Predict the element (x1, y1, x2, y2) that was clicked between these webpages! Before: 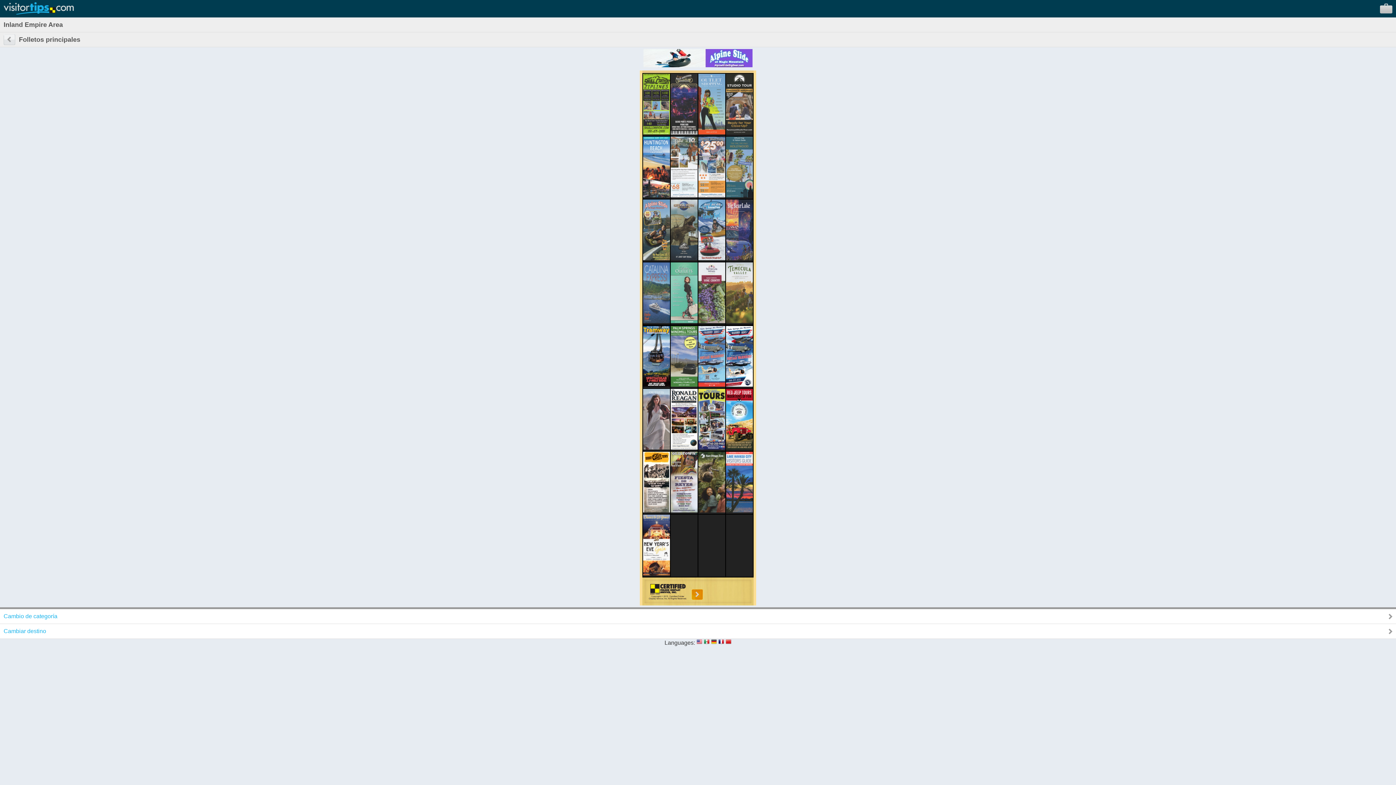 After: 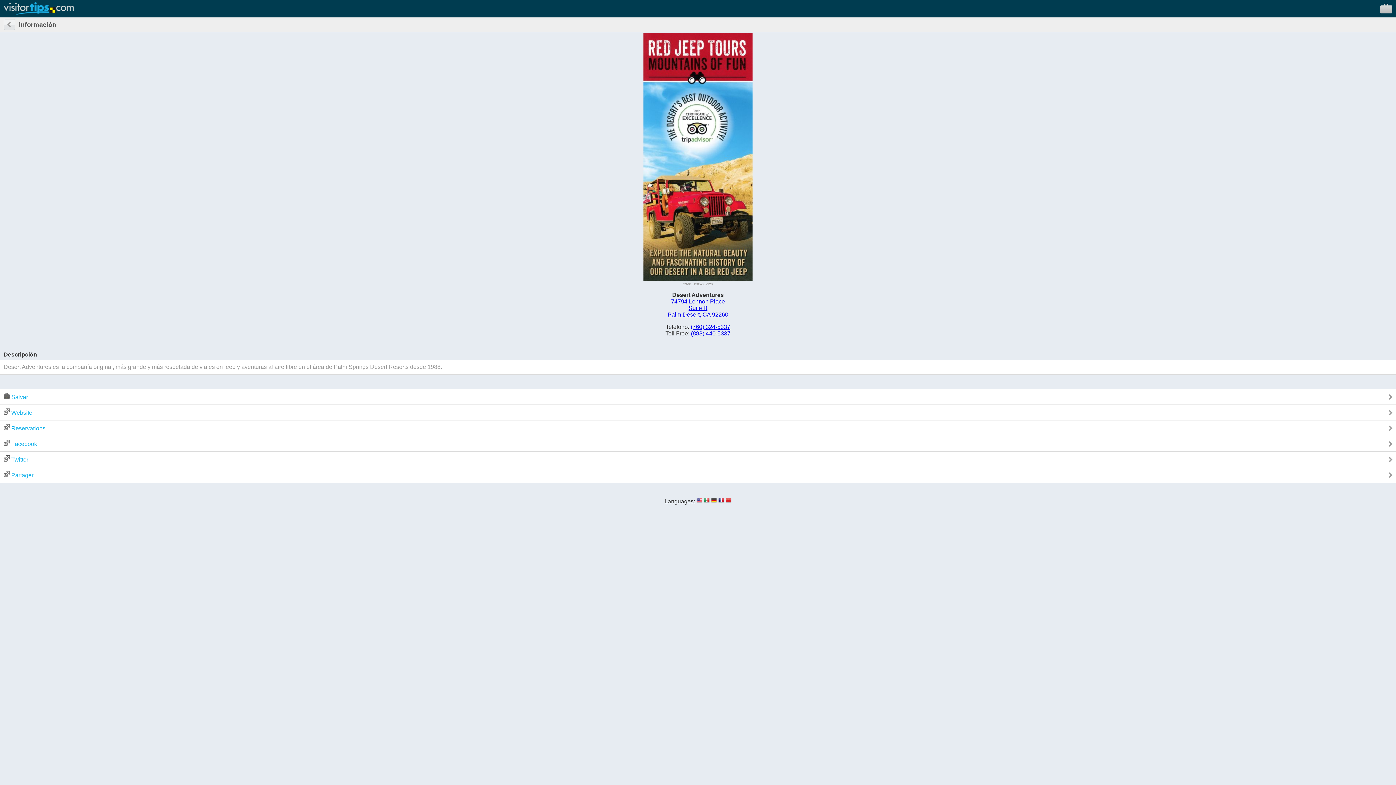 Action: bbox: (726, 444, 753, 450)